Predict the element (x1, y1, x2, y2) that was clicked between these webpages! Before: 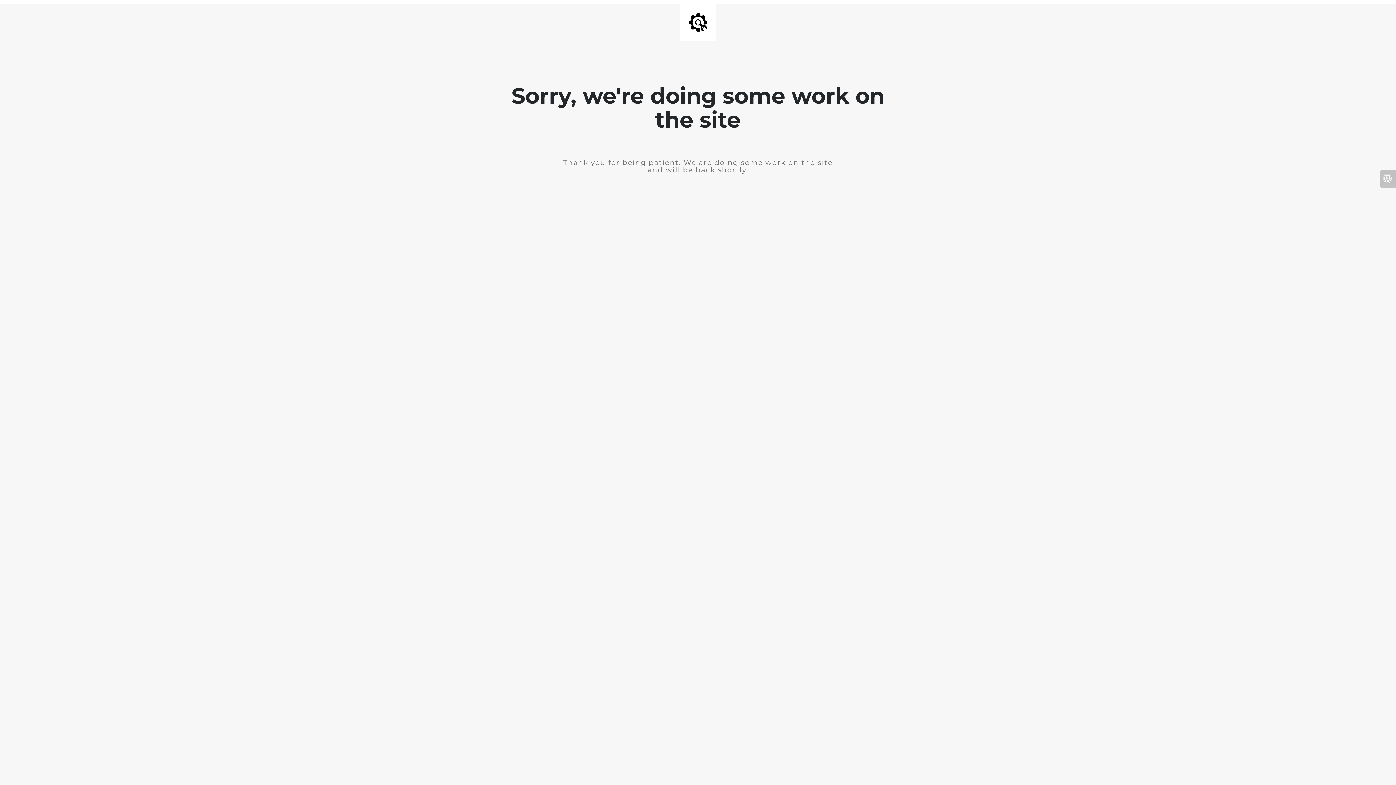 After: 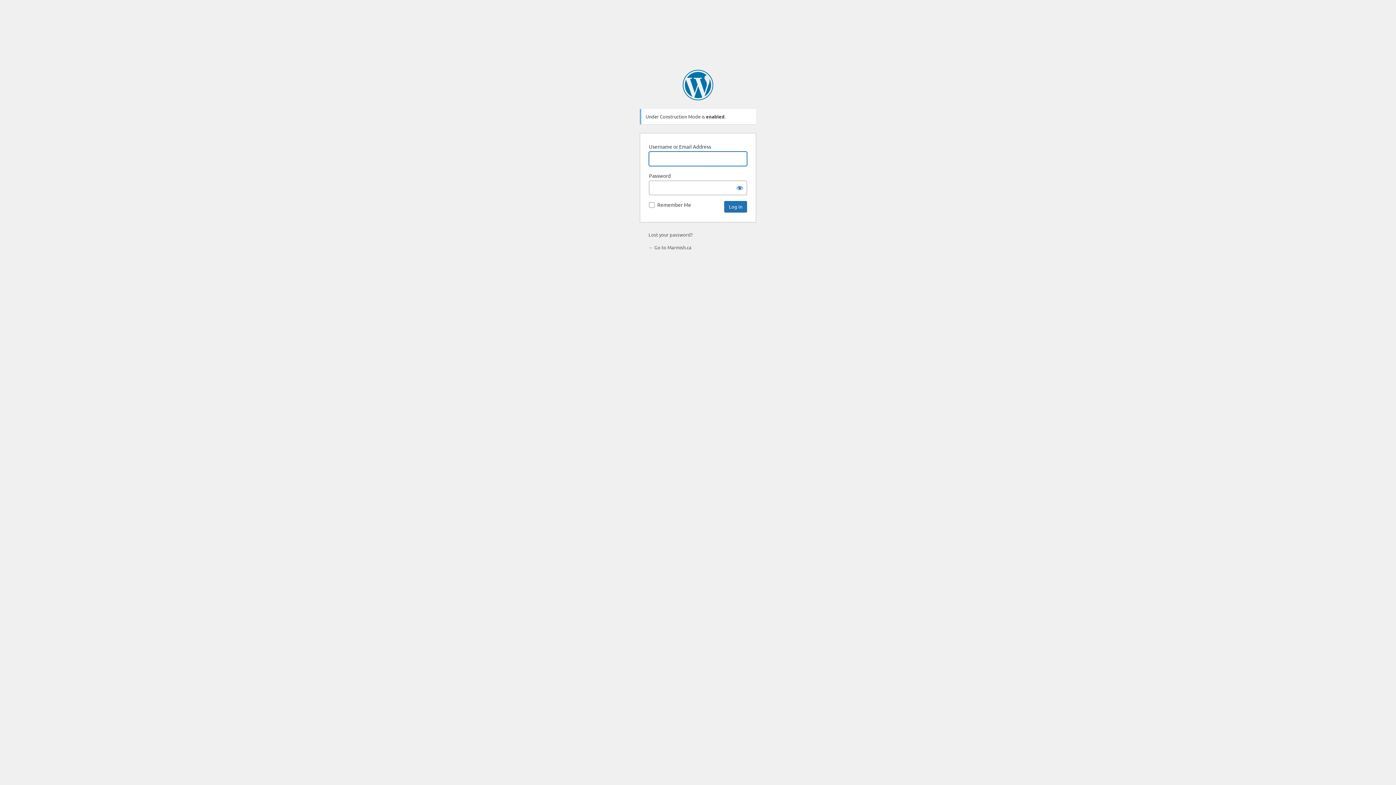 Action: bbox: (1380, 170, 1396, 187)